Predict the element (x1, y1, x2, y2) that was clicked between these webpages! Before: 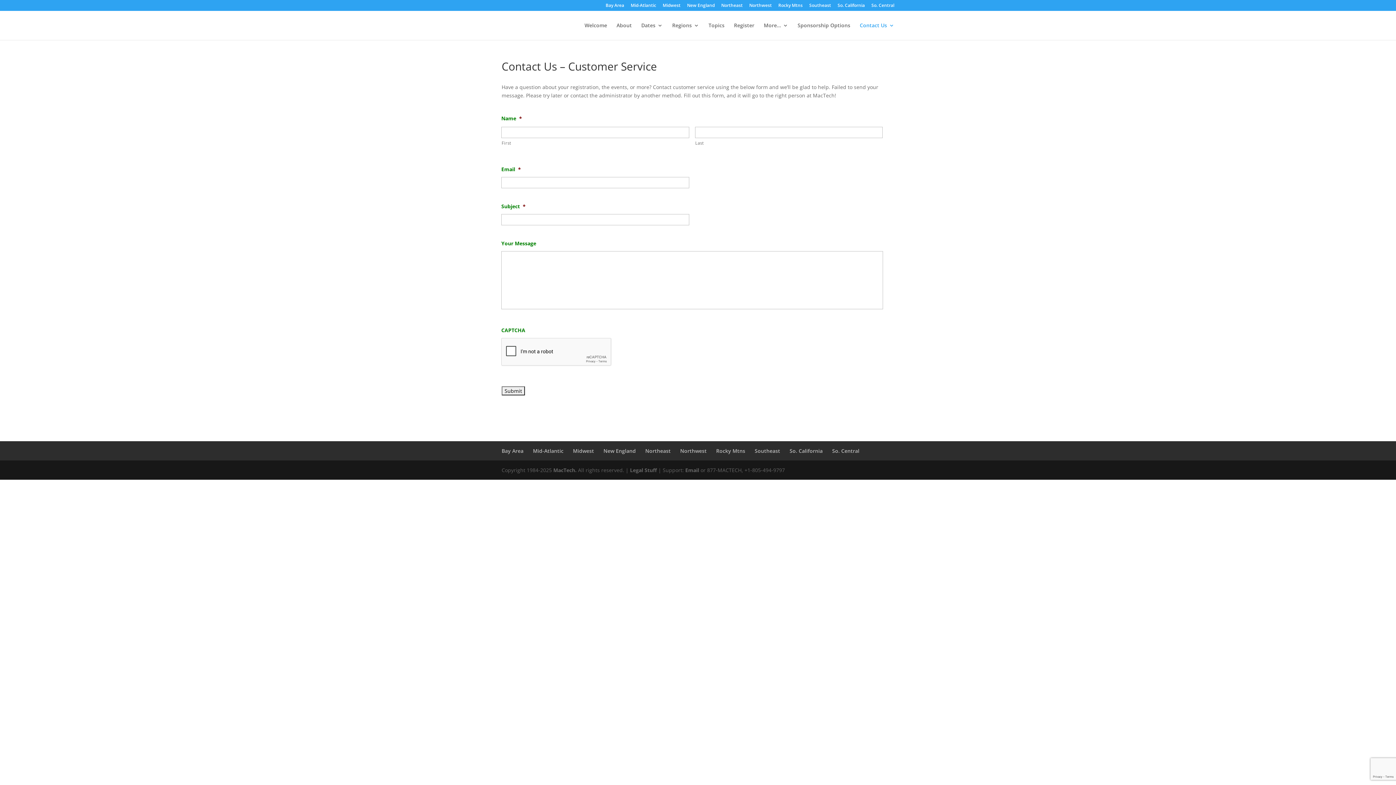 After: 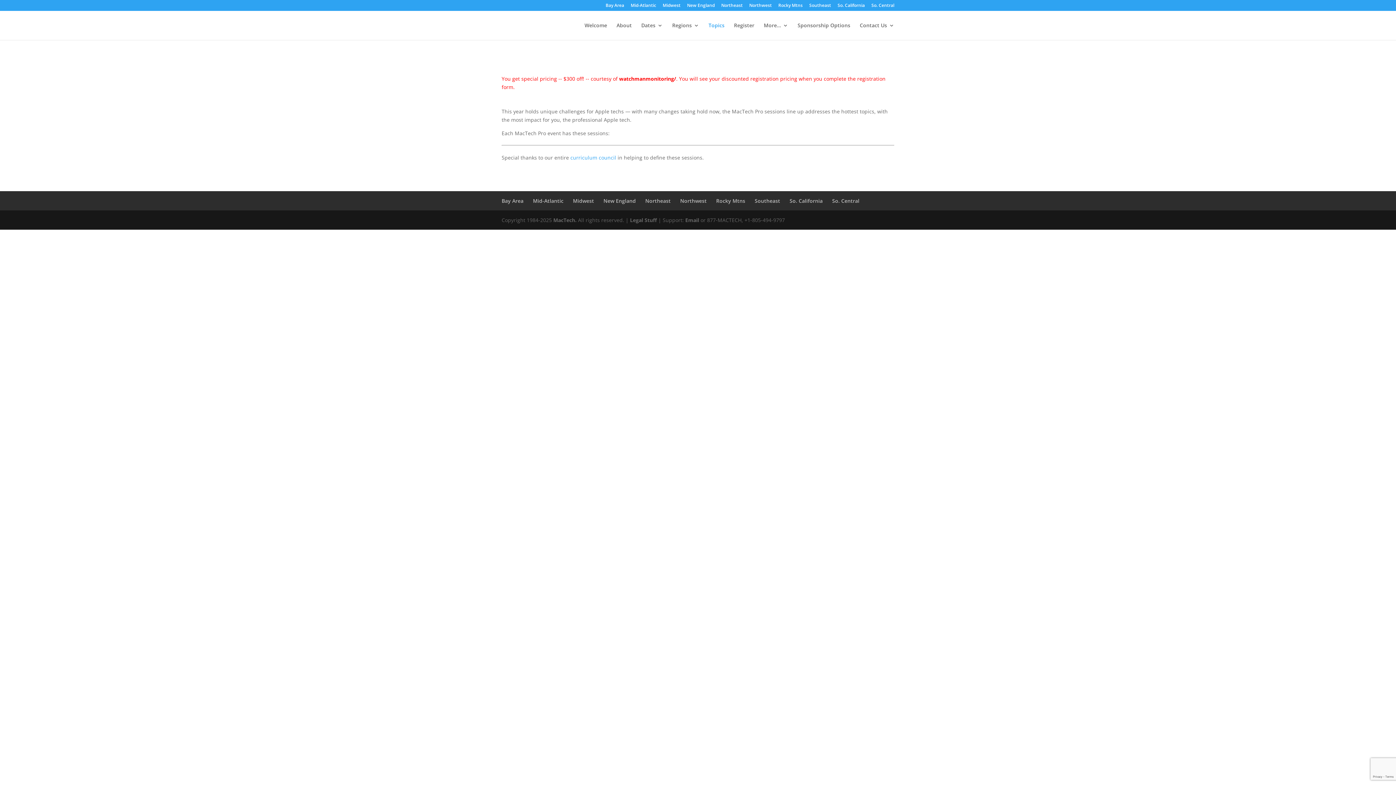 Action: bbox: (708, 22, 724, 40) label: Topics